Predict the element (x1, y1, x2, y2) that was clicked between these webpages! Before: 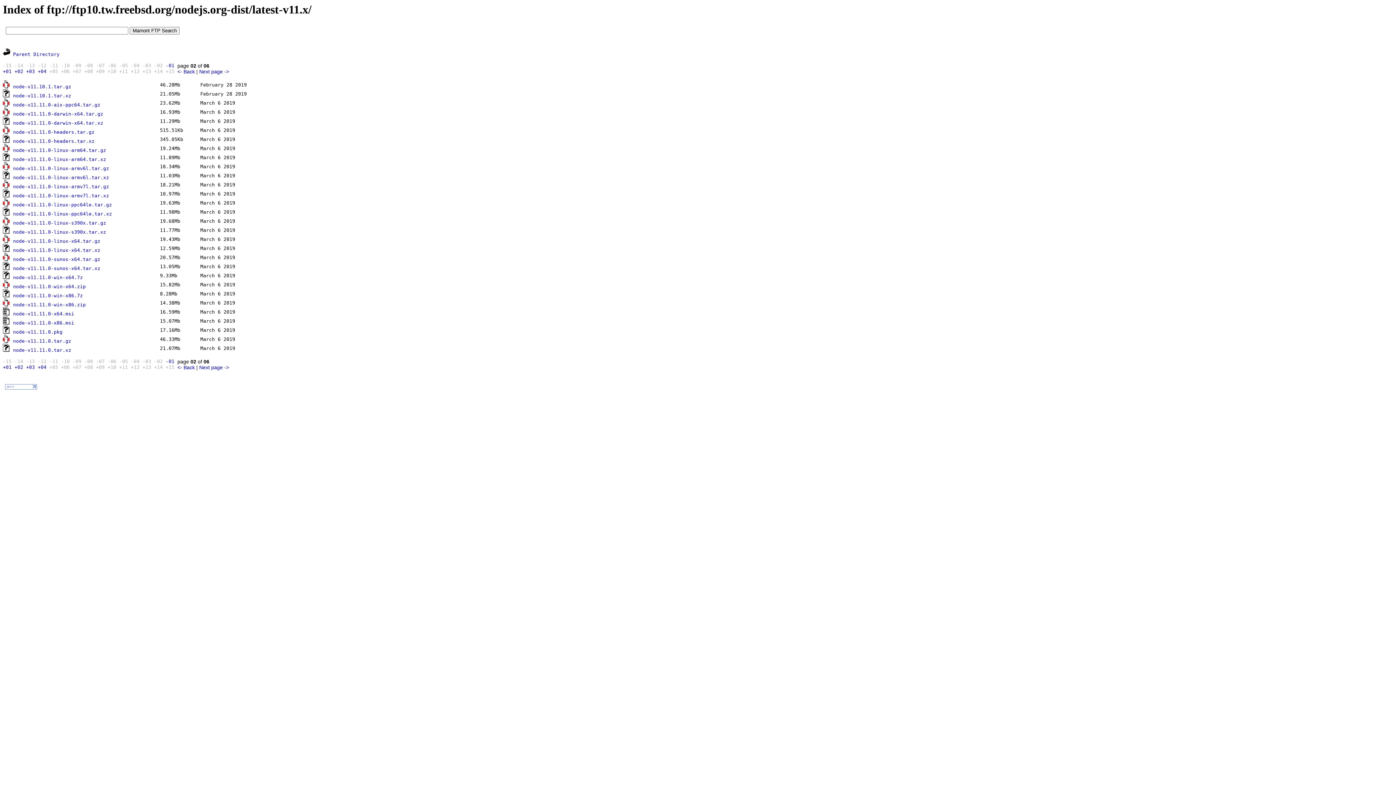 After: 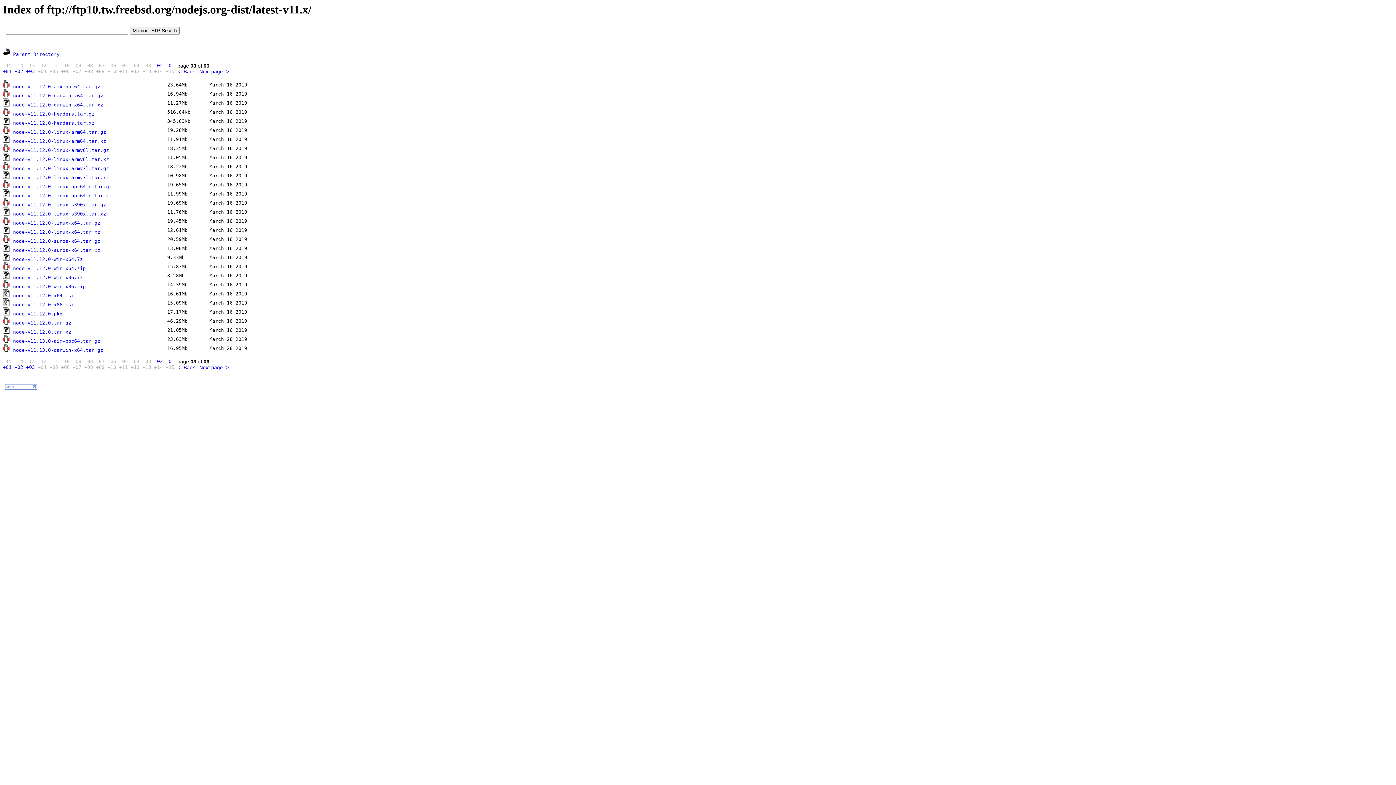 Action: label: +01 bbox: (2, 68, 11, 74)